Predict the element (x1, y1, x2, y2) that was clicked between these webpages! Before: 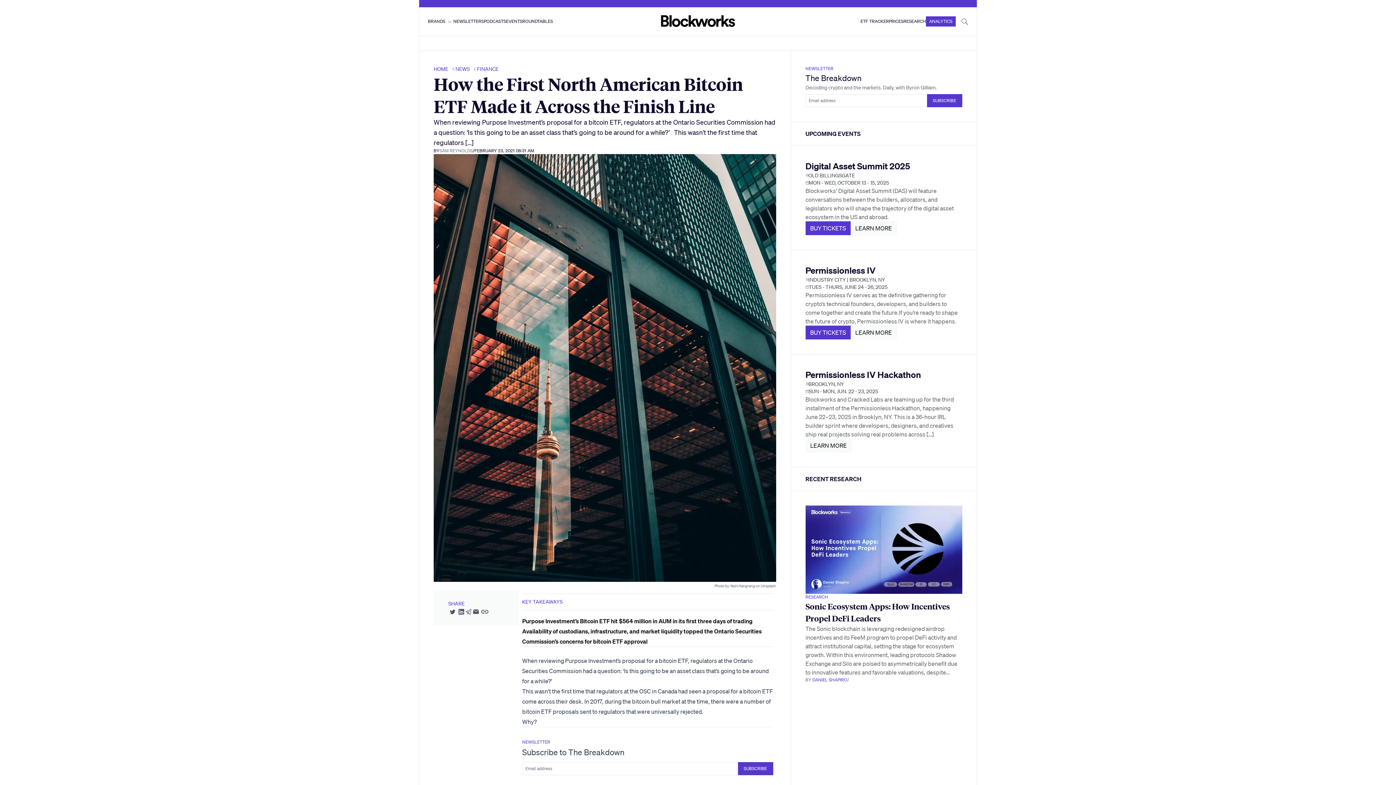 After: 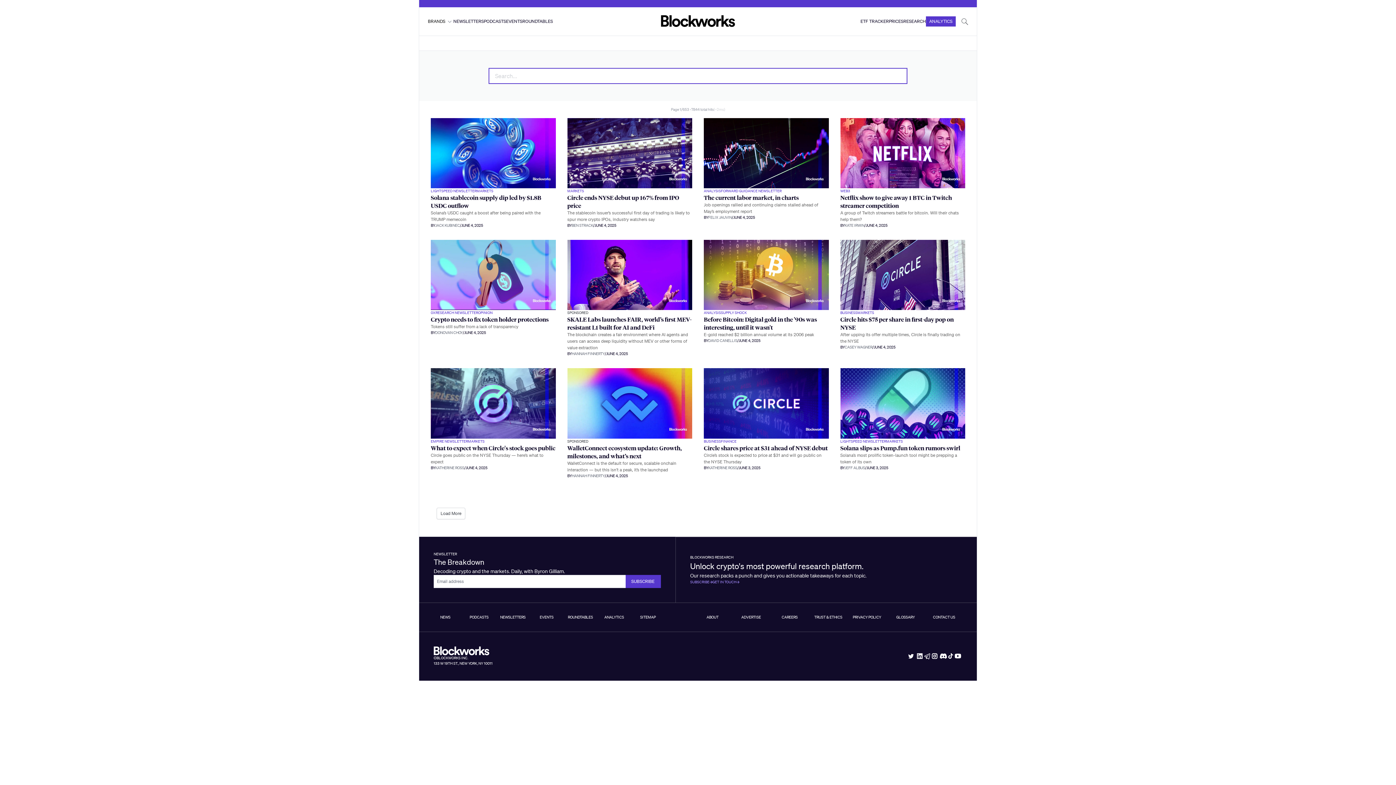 Action: bbox: (961, 18, 968, 24) label: Search